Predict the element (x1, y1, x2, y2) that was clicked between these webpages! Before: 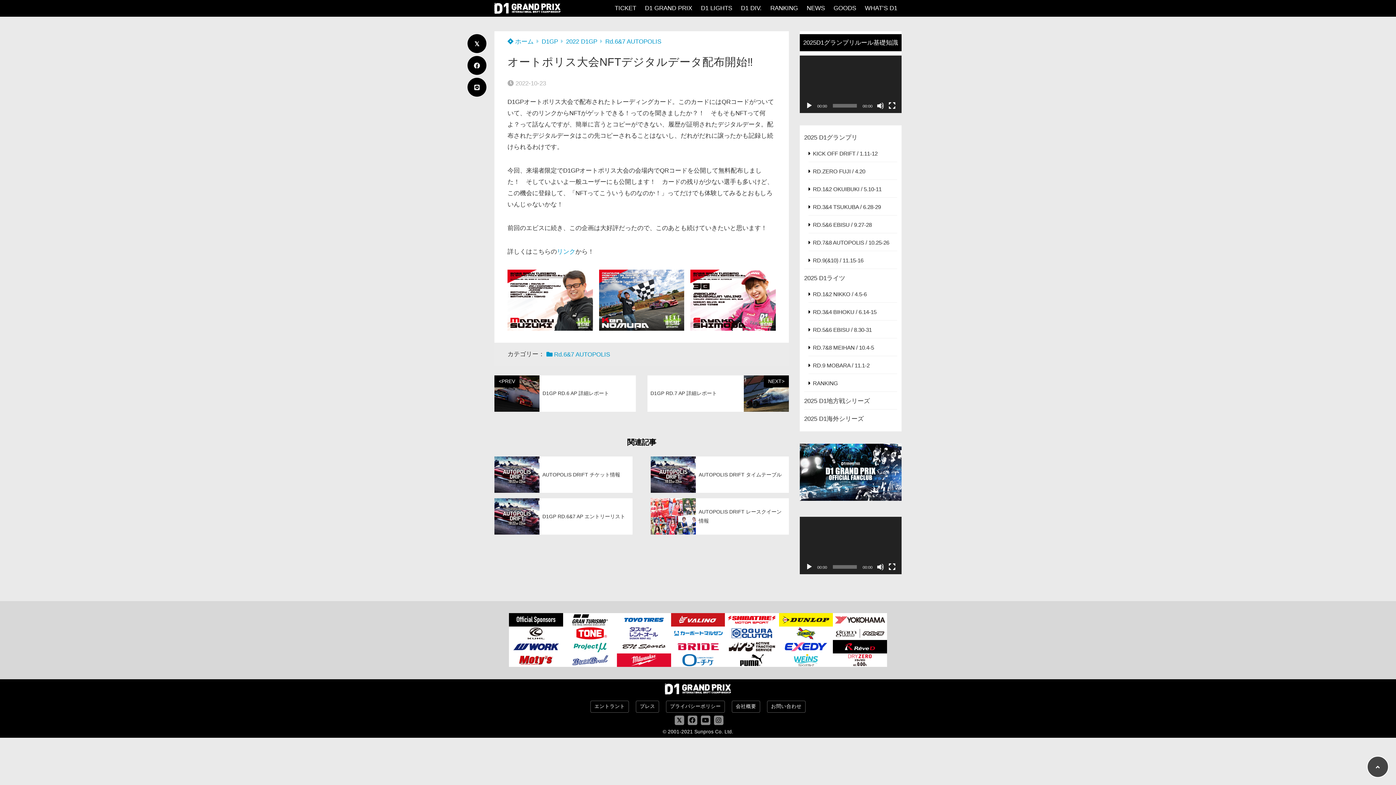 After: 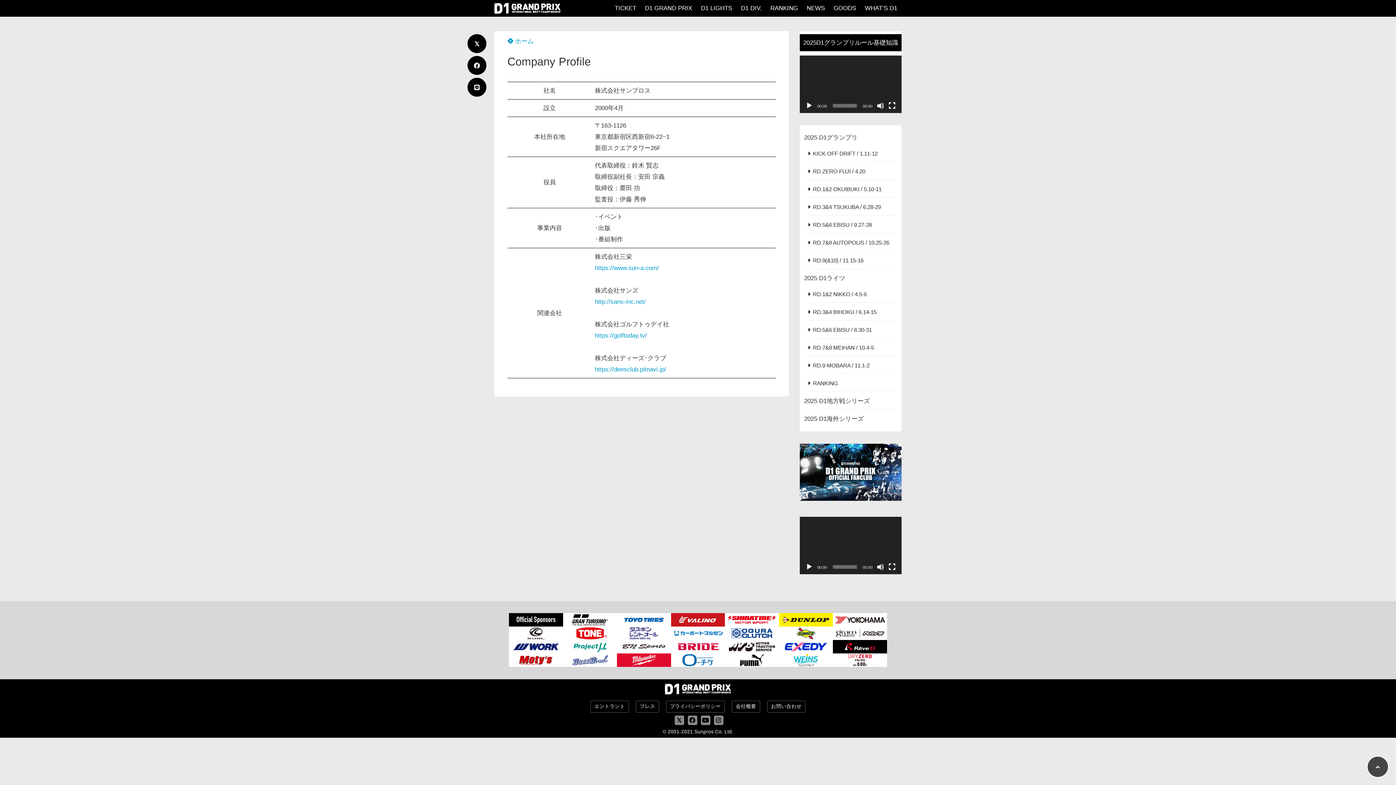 Action: label: 会社概要 bbox: (731, 701, 760, 712)